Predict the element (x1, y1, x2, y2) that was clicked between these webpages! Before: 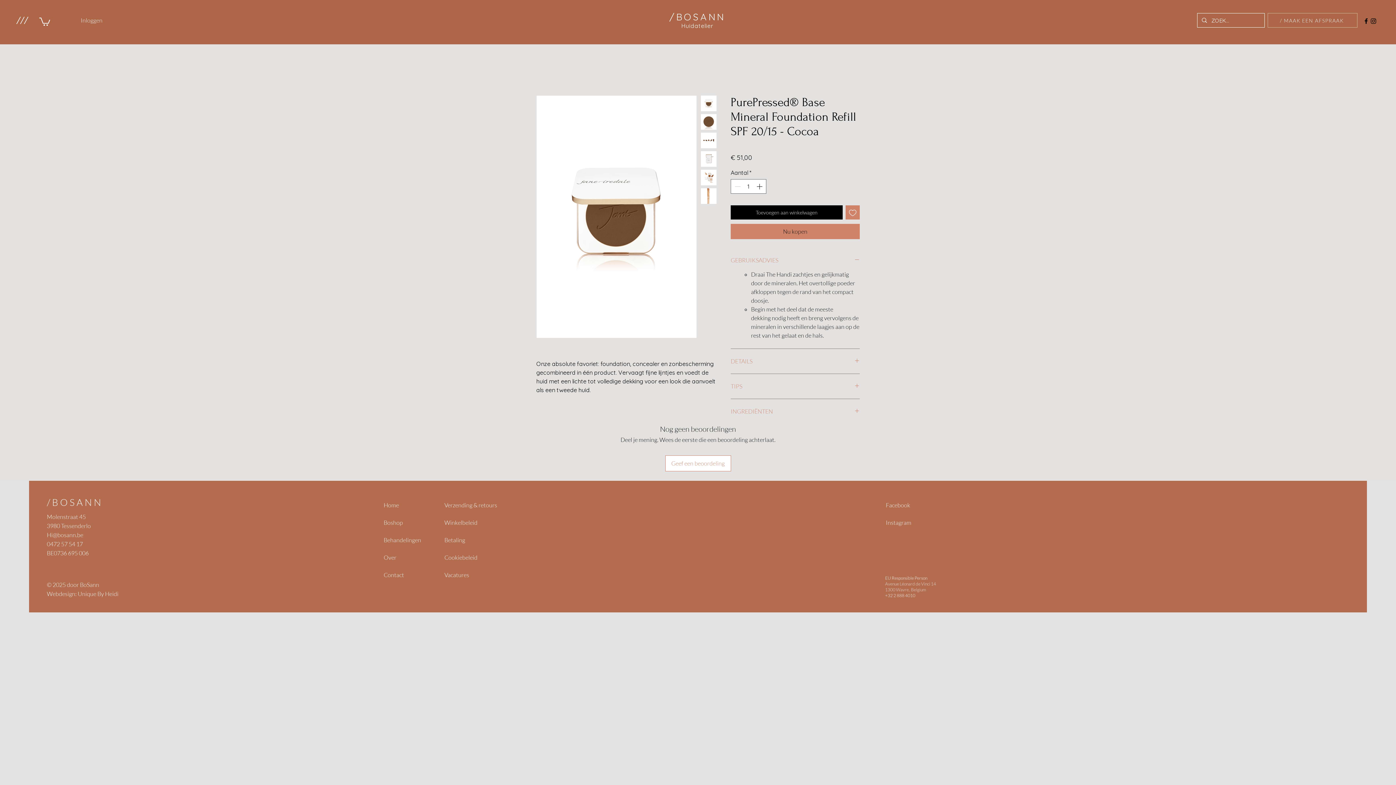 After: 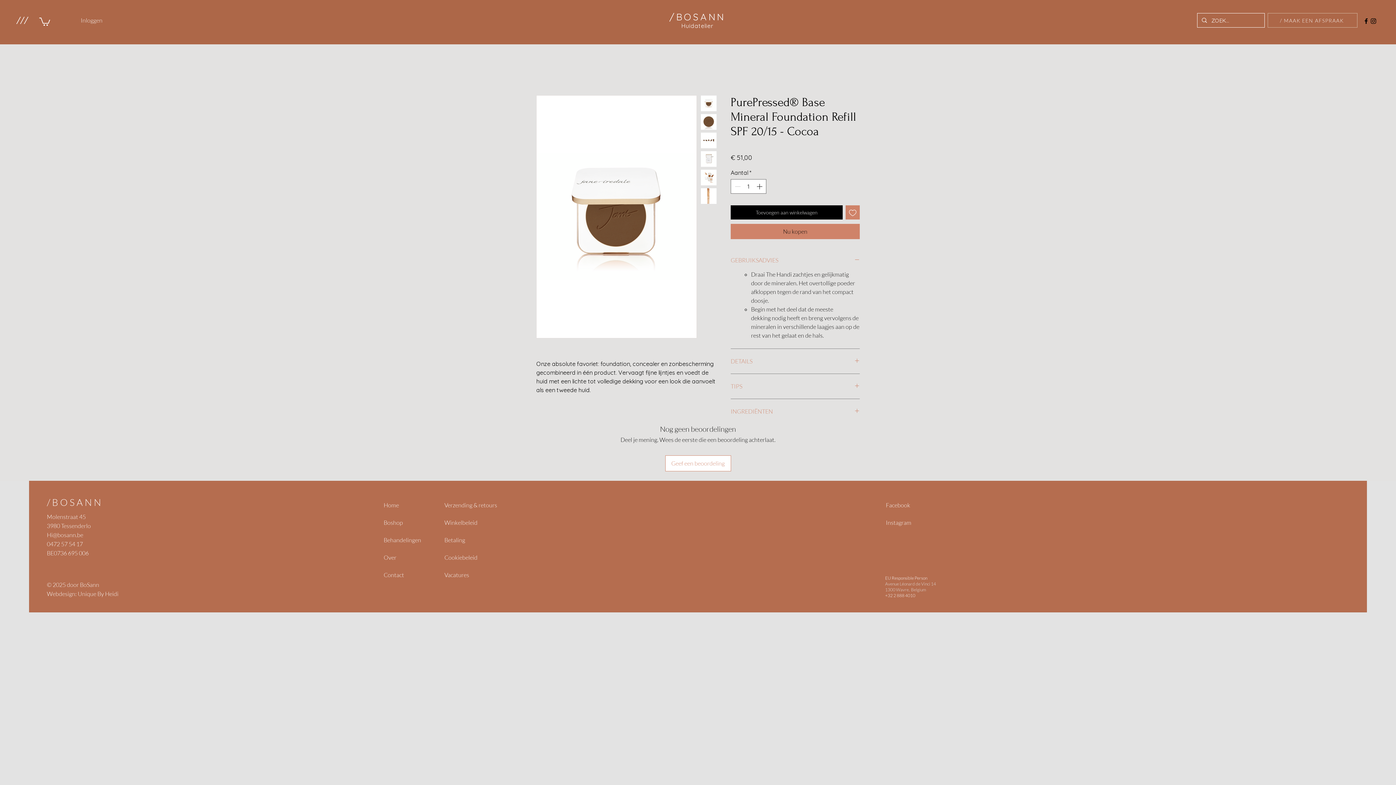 Action: label: /// bbox: (16, 14, 27, 26)